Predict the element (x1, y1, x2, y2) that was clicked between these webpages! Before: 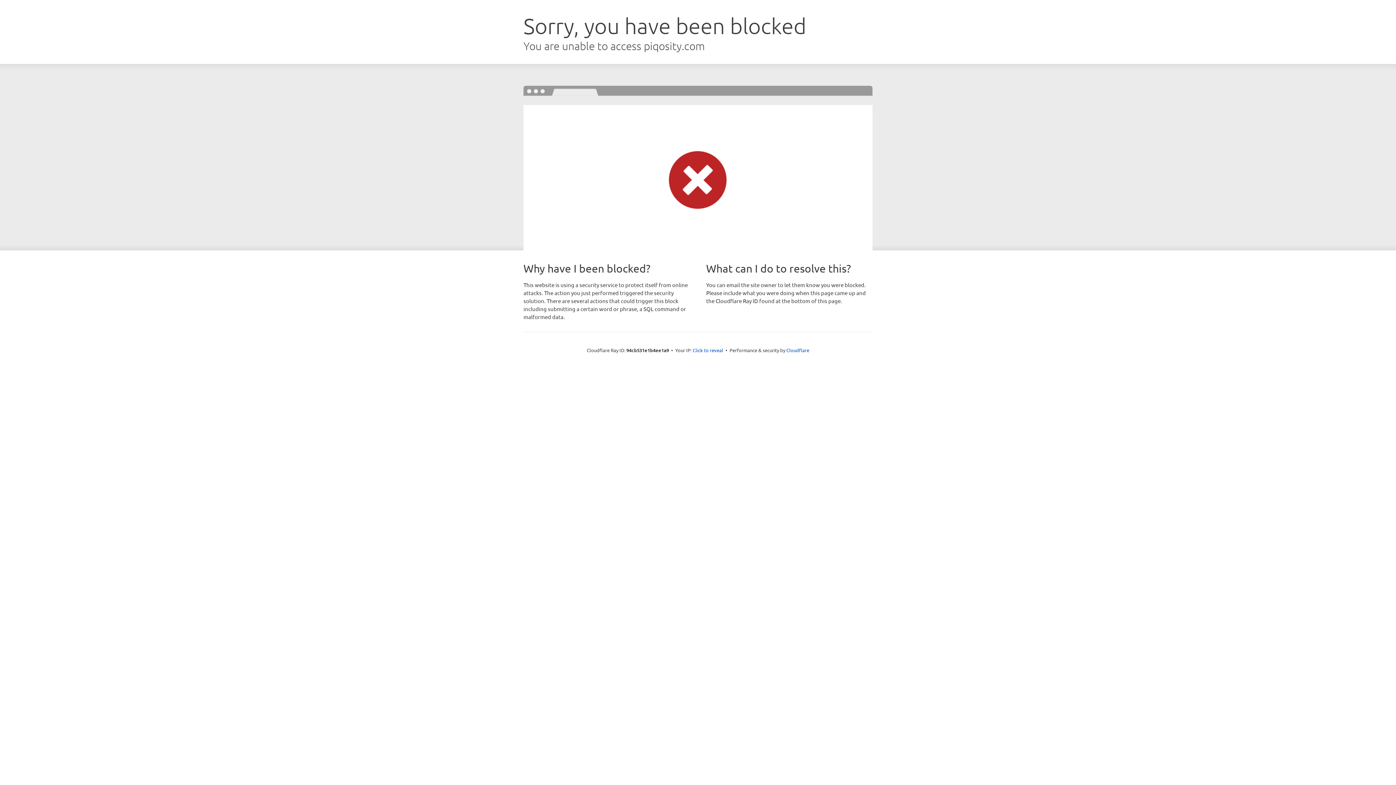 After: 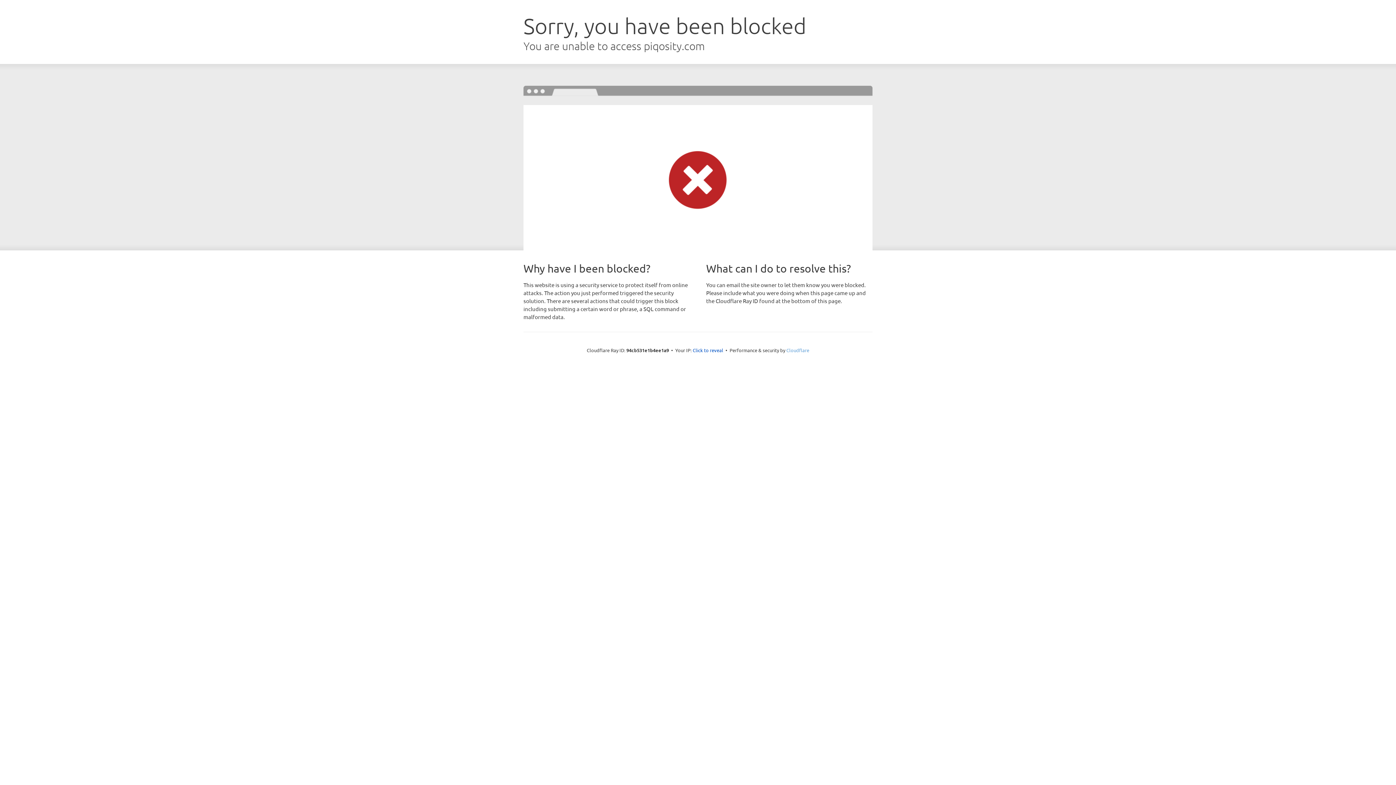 Action: label: Cloudflare bbox: (786, 347, 809, 353)